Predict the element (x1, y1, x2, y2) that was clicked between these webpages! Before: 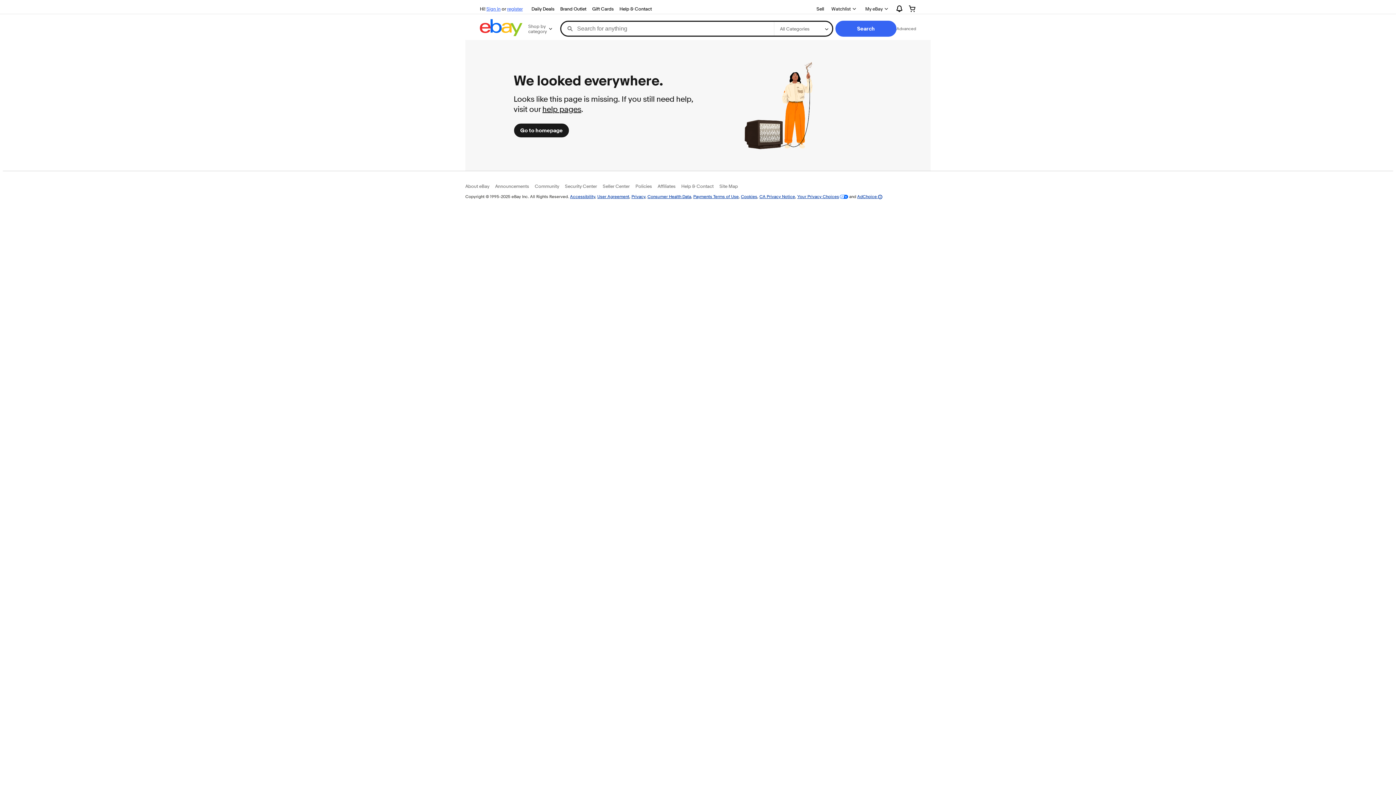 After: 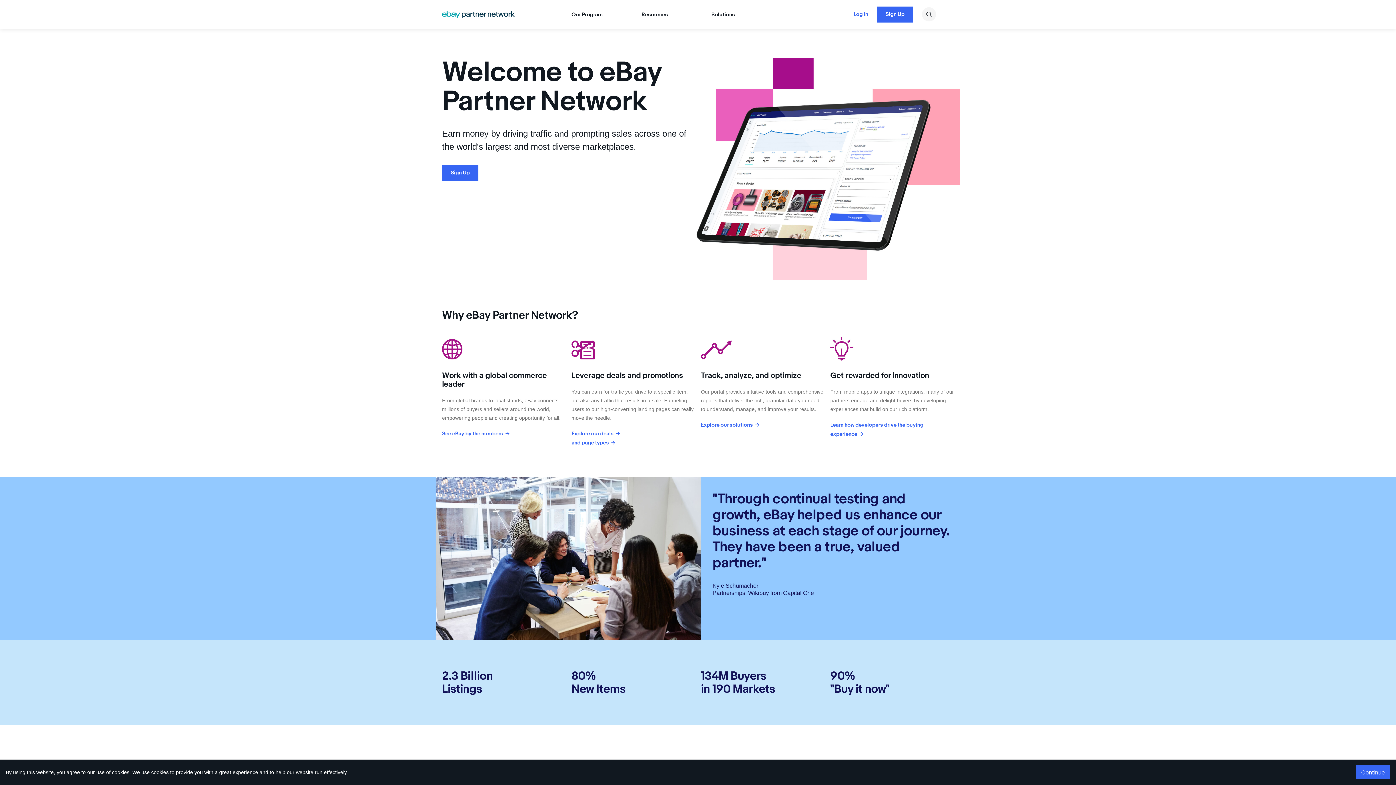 Action: label: Affiliates bbox: (657, 183, 675, 189)